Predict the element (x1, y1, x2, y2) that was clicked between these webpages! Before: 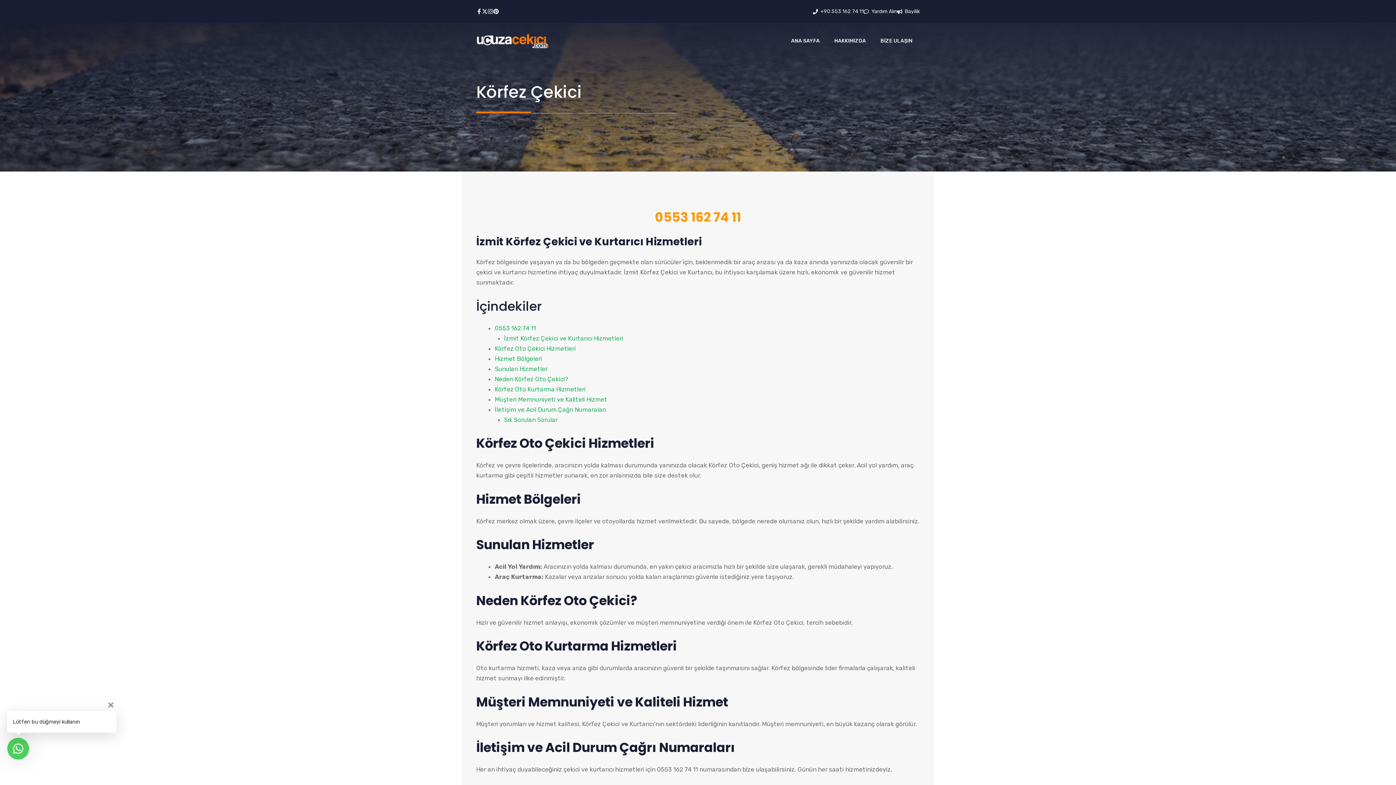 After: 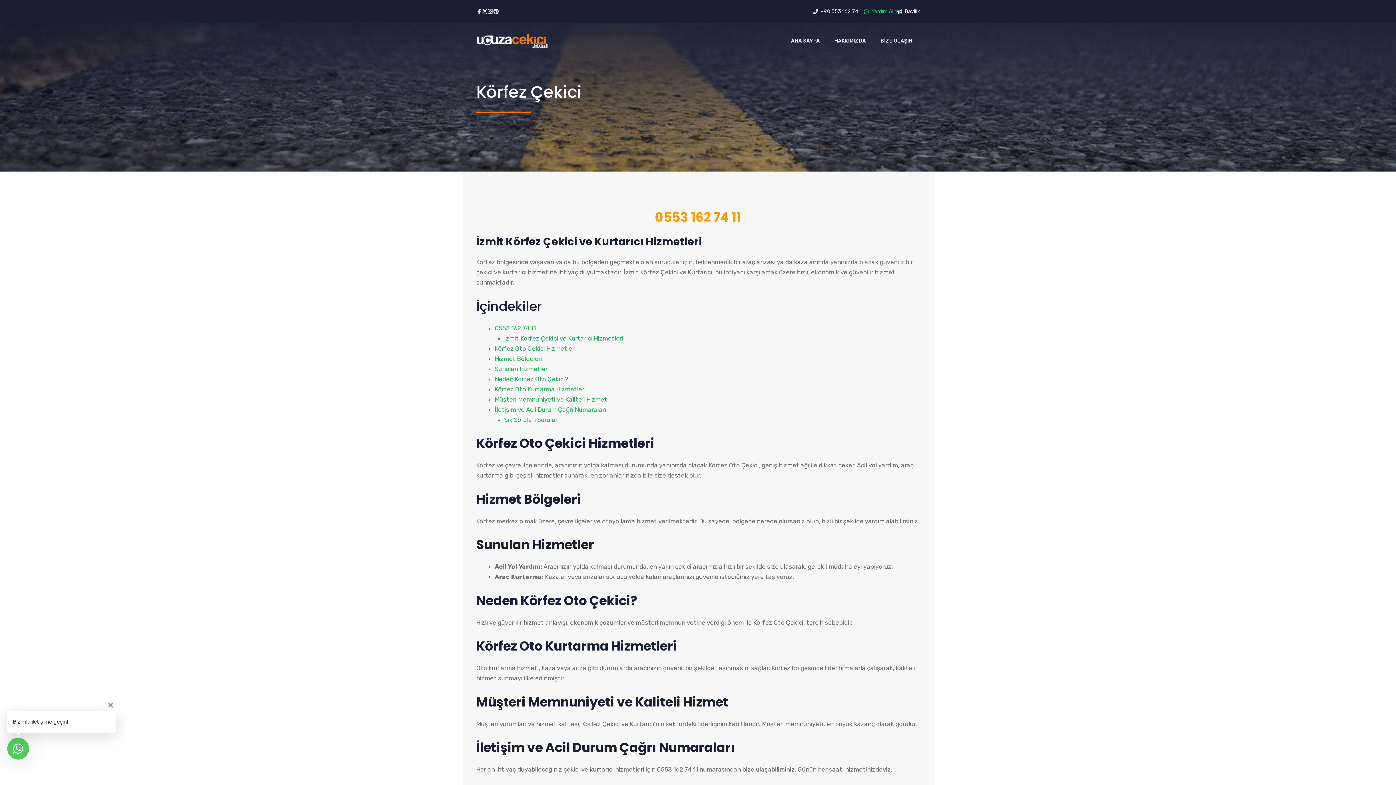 Action: label: Yardım Alın bbox: (864, 7, 897, 15)